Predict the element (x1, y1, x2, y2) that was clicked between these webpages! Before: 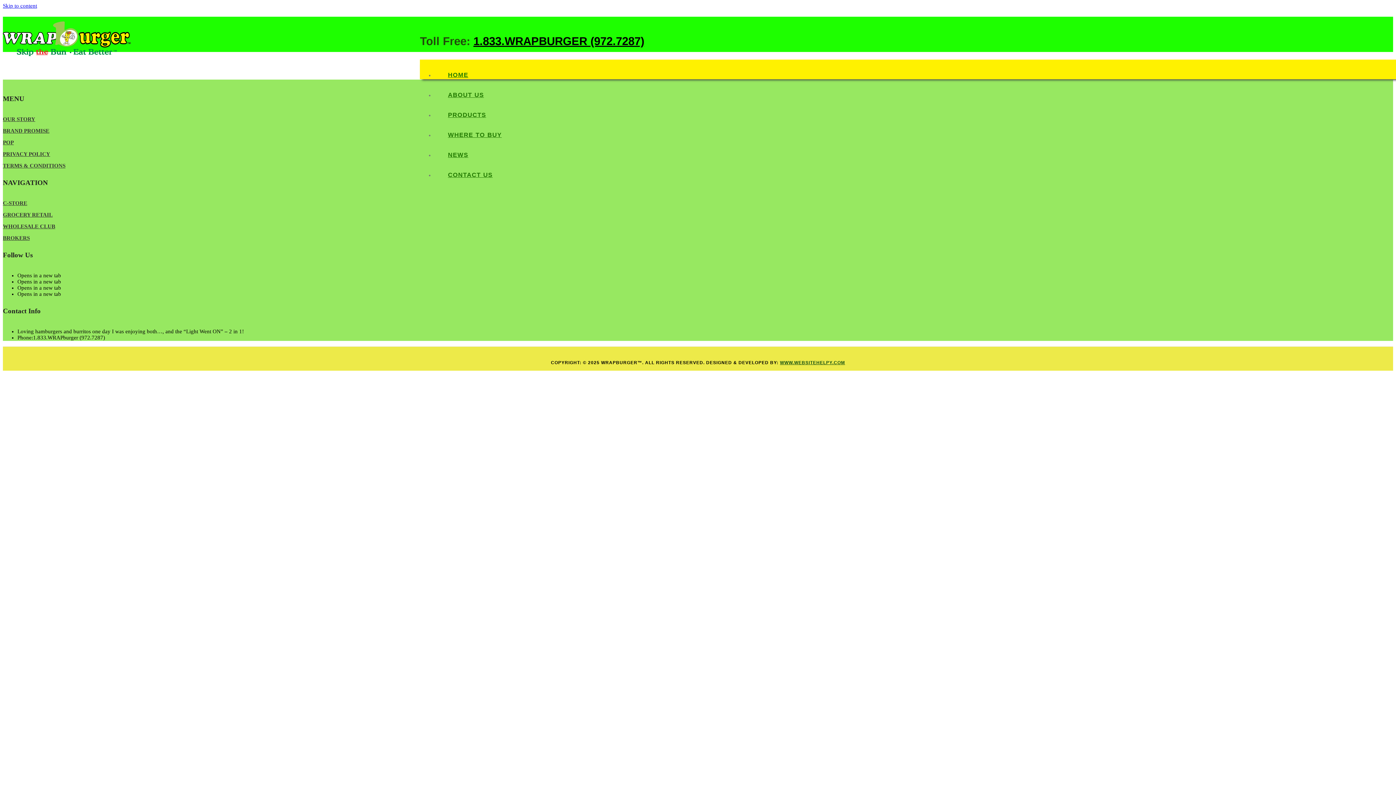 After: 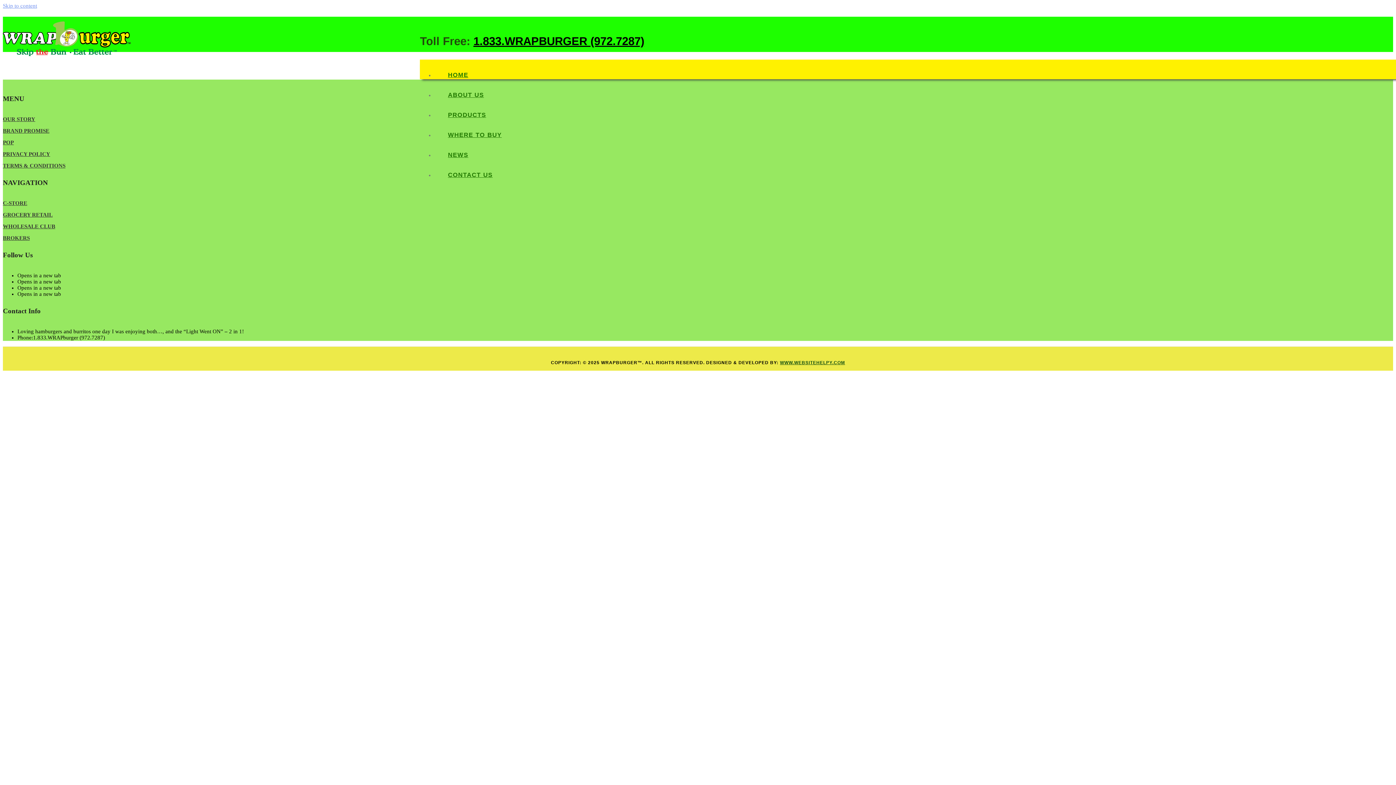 Action: bbox: (2, 2, 37, 8) label: Skip to content